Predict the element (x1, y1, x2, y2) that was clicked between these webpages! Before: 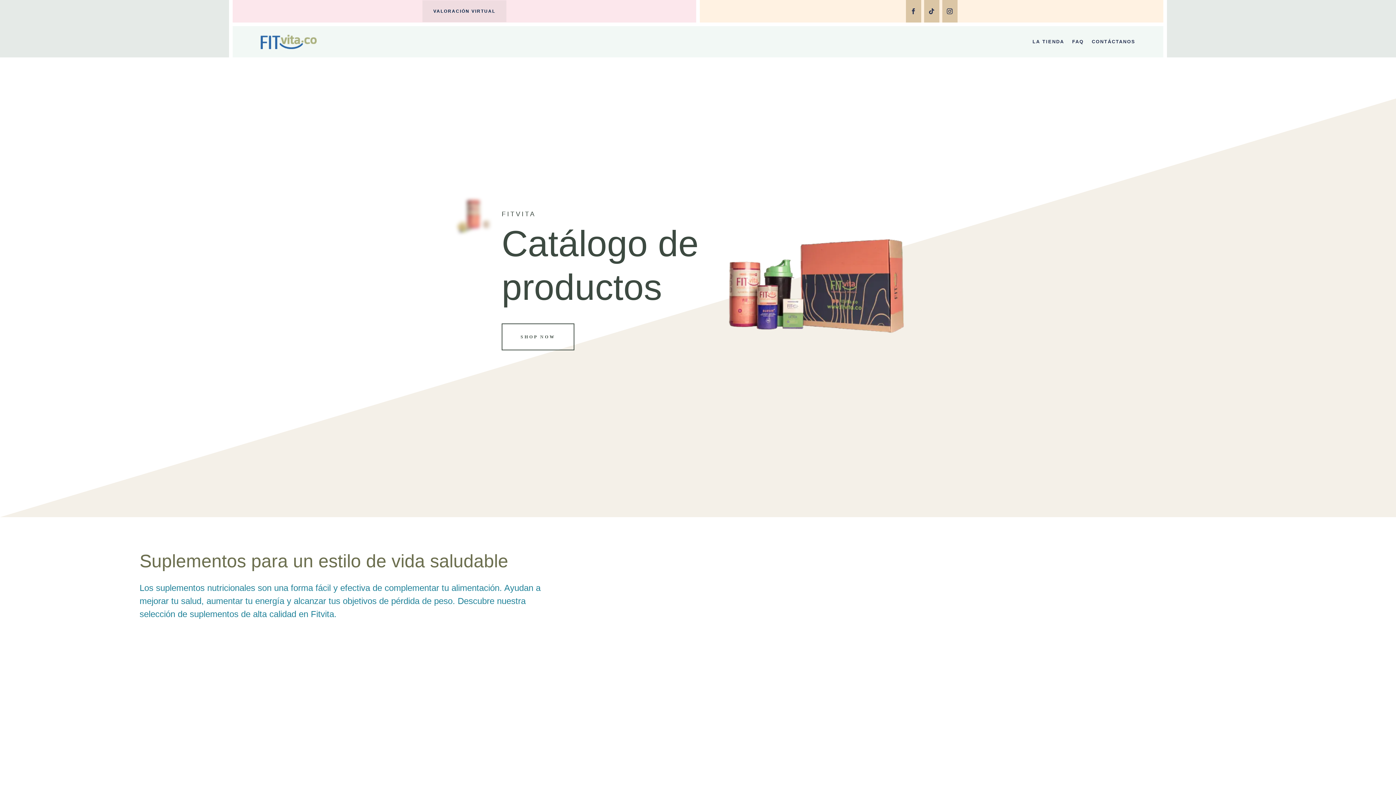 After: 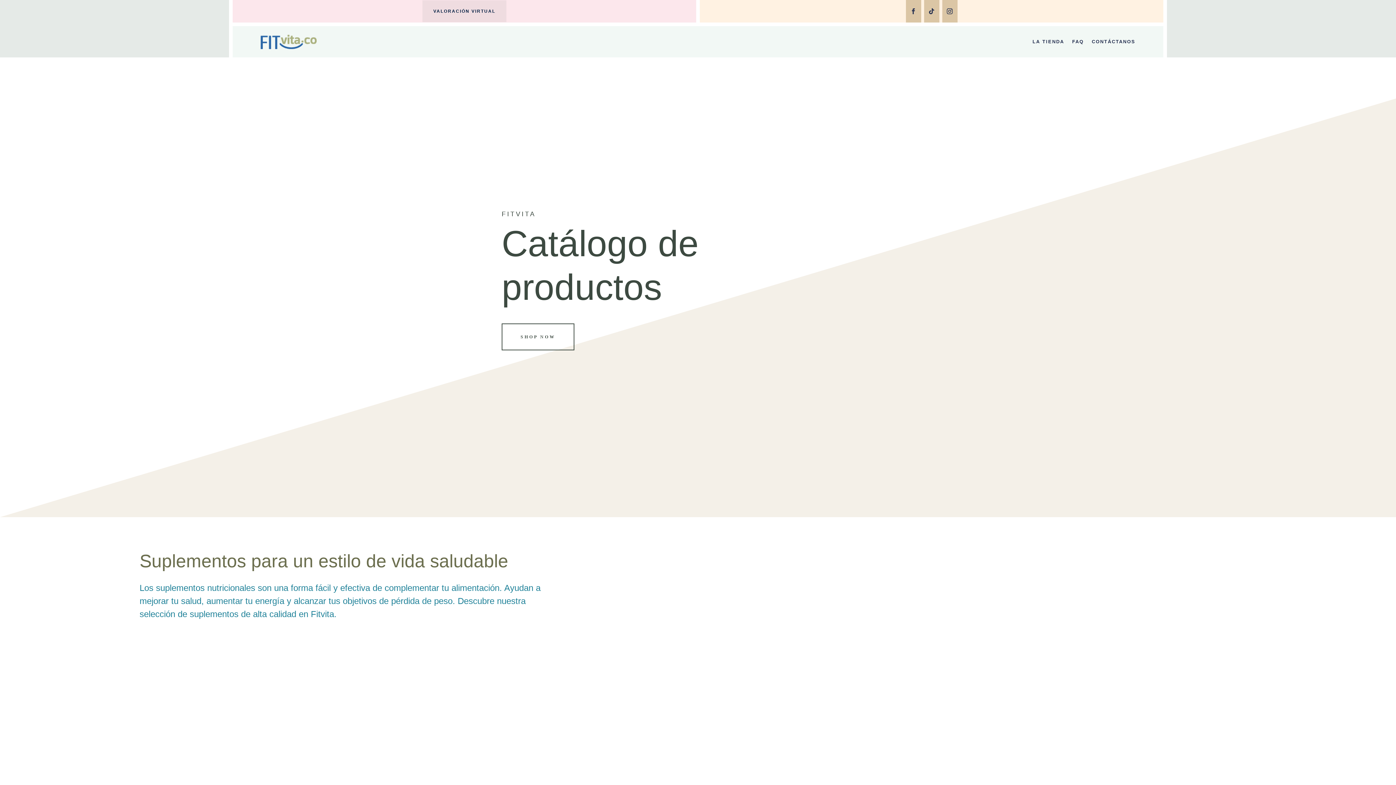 Action: bbox: (924, 0, 939, 22)